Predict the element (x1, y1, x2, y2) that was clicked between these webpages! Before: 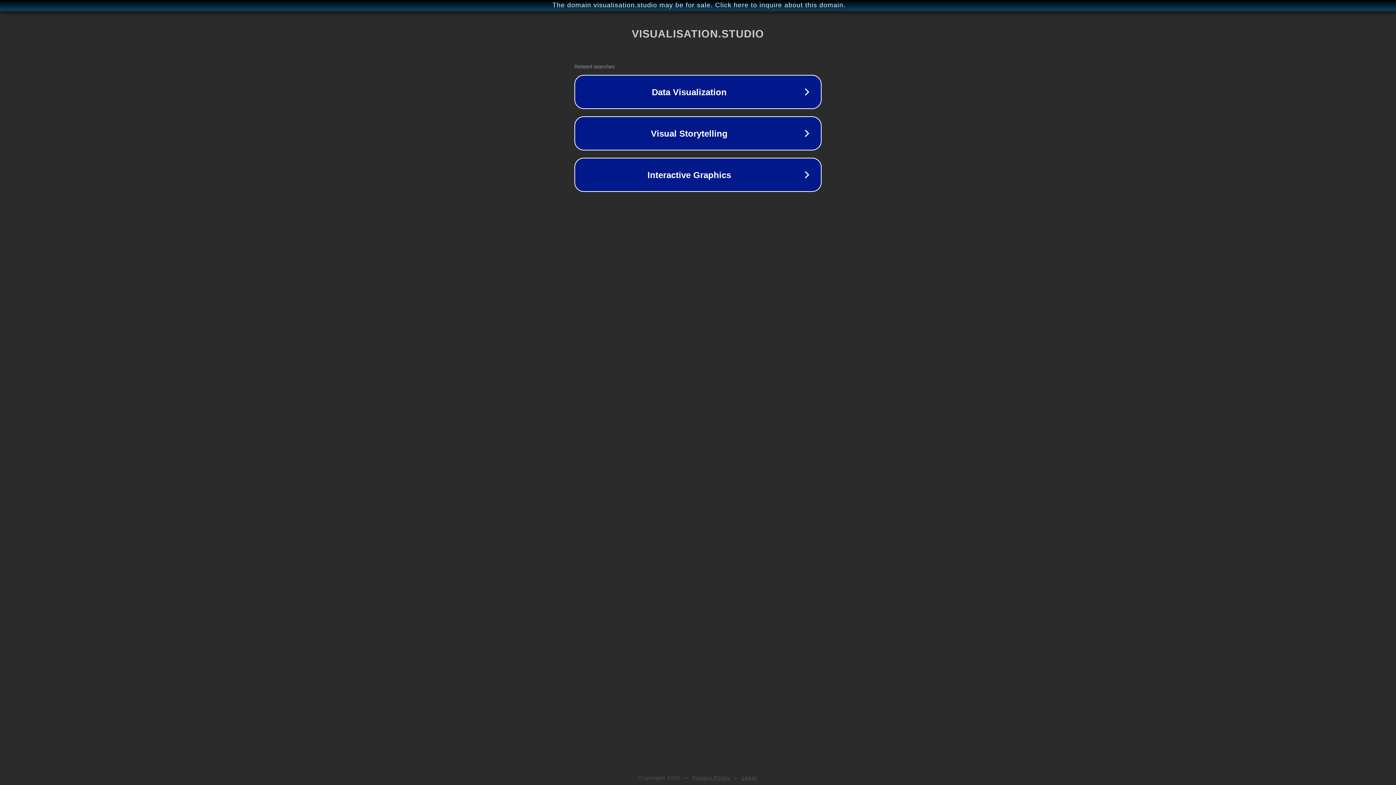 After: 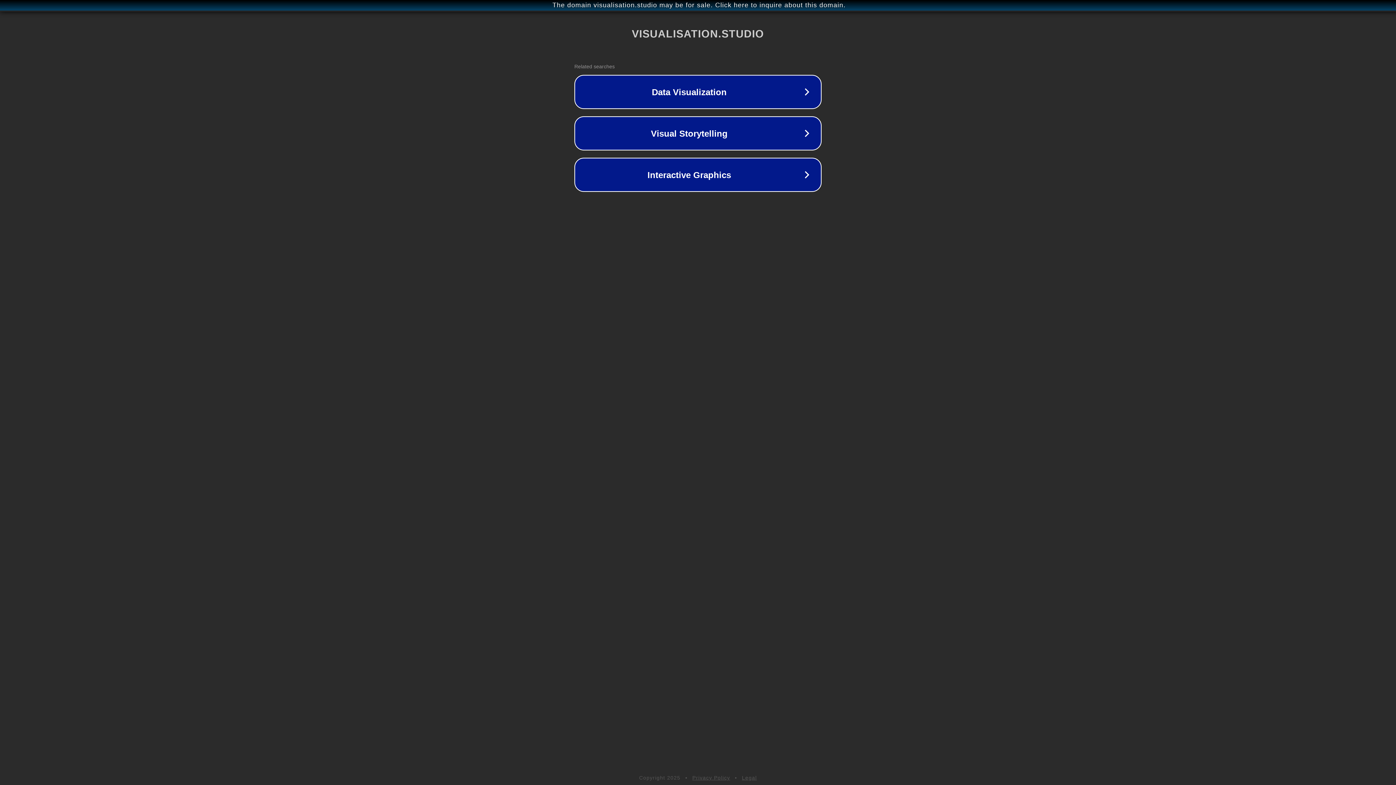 Action: label: Legal bbox: (742, 775, 757, 781)